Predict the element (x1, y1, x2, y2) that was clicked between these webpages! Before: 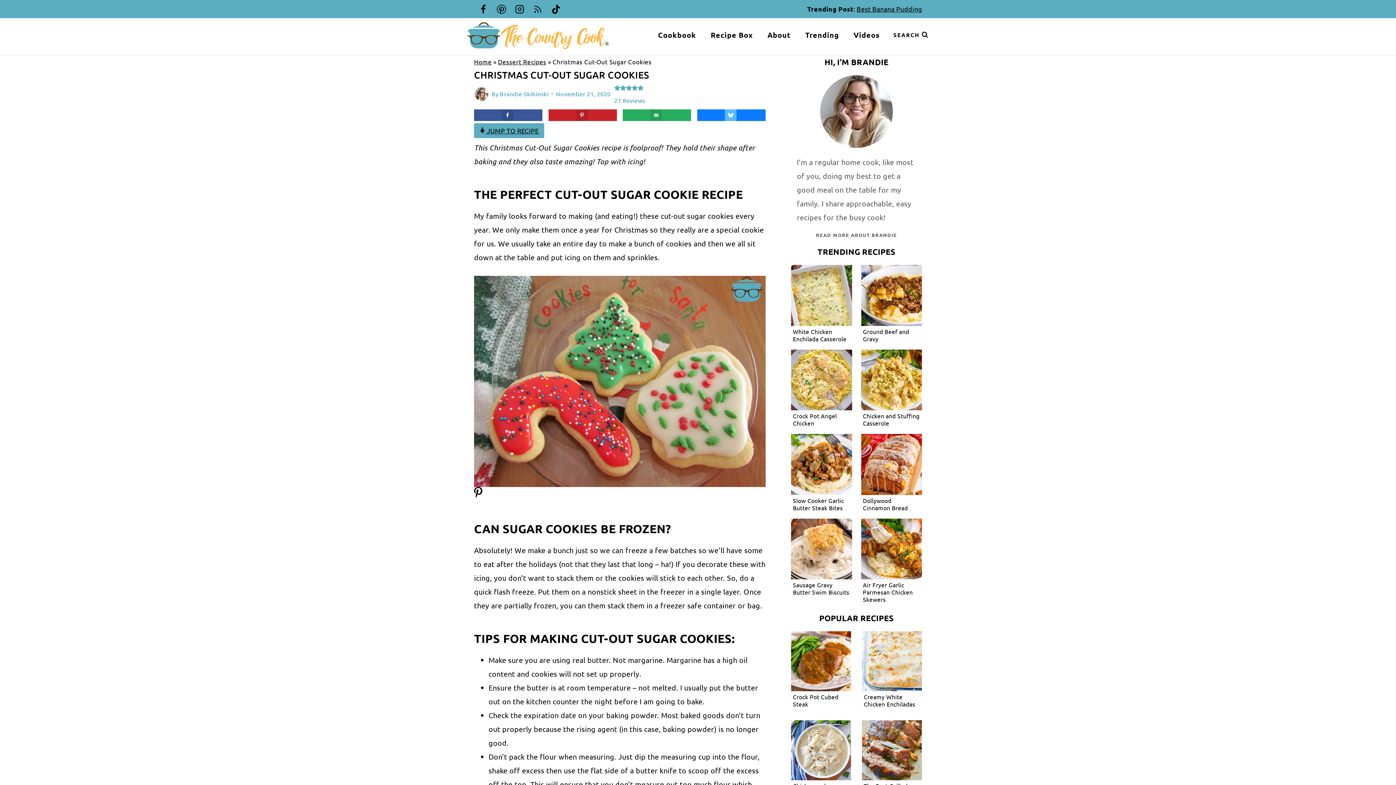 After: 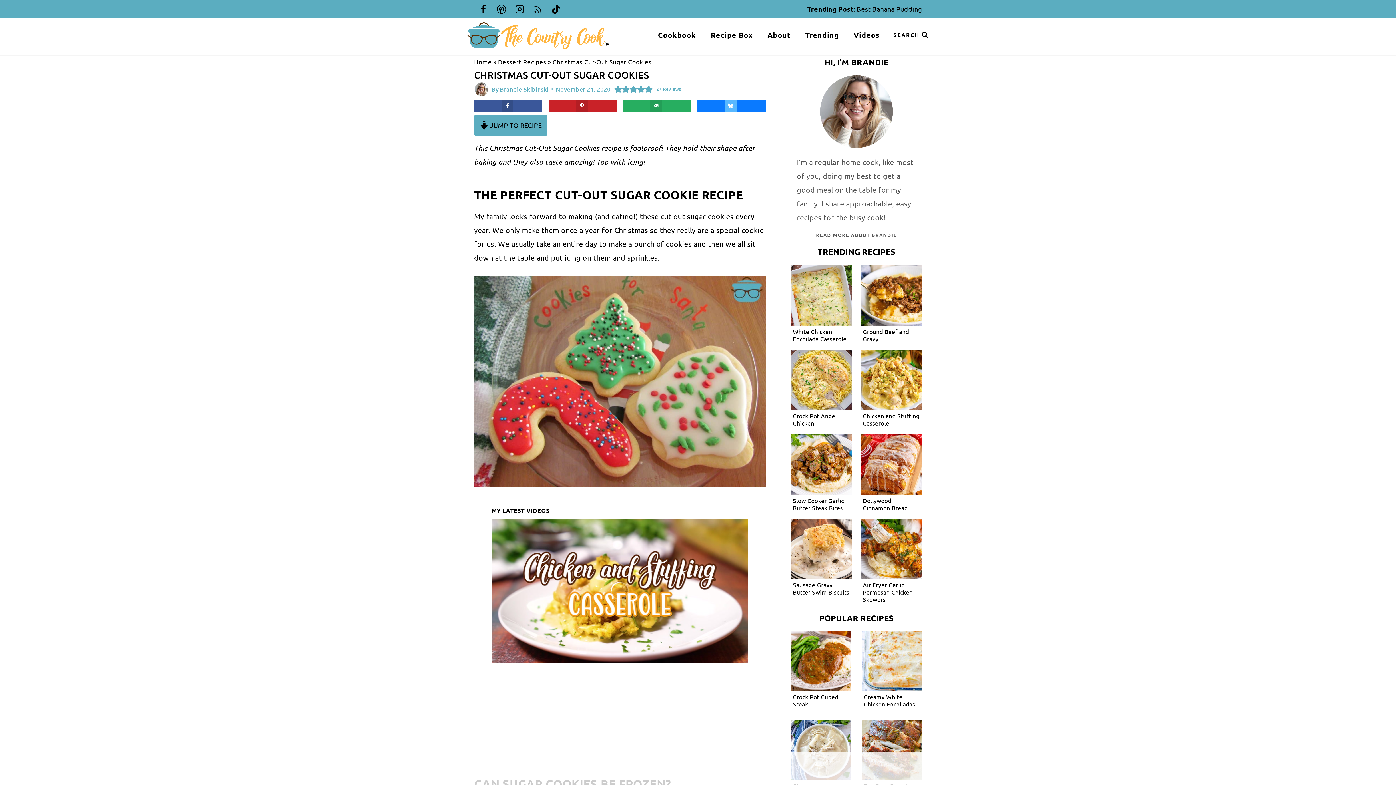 Action: label: Share on Facebook bbox: (474, 109, 542, 121)